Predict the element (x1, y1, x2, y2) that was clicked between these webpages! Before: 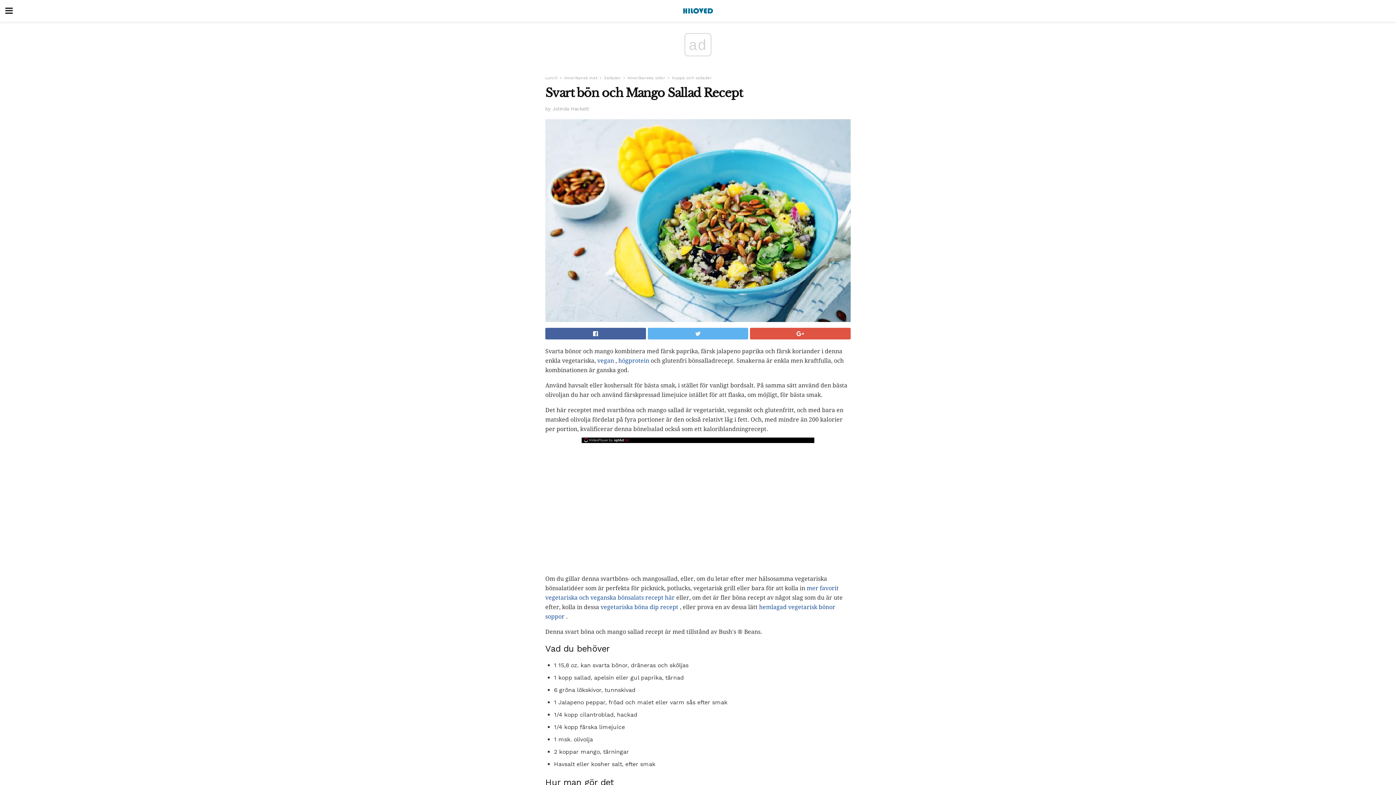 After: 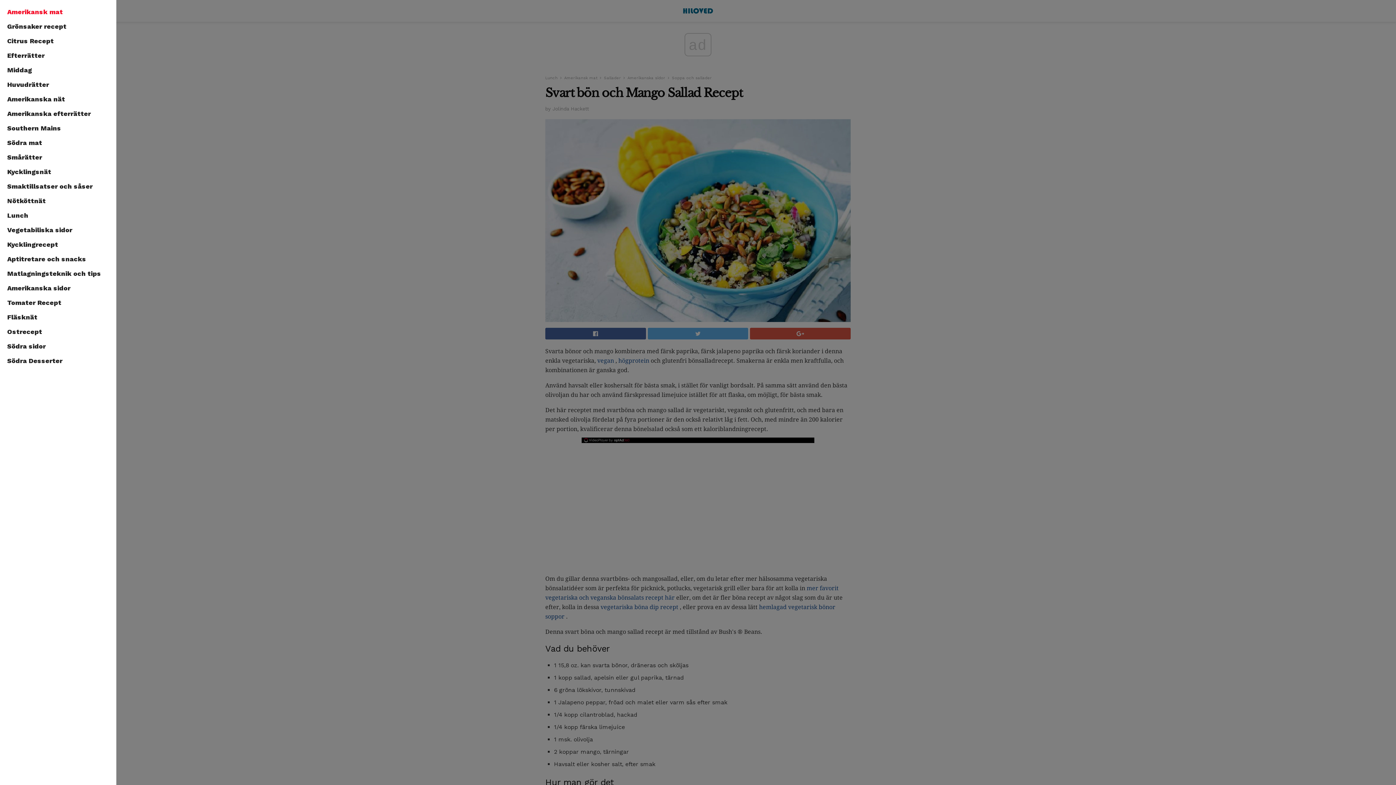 Action: bbox: (0, 0, 18, 21)